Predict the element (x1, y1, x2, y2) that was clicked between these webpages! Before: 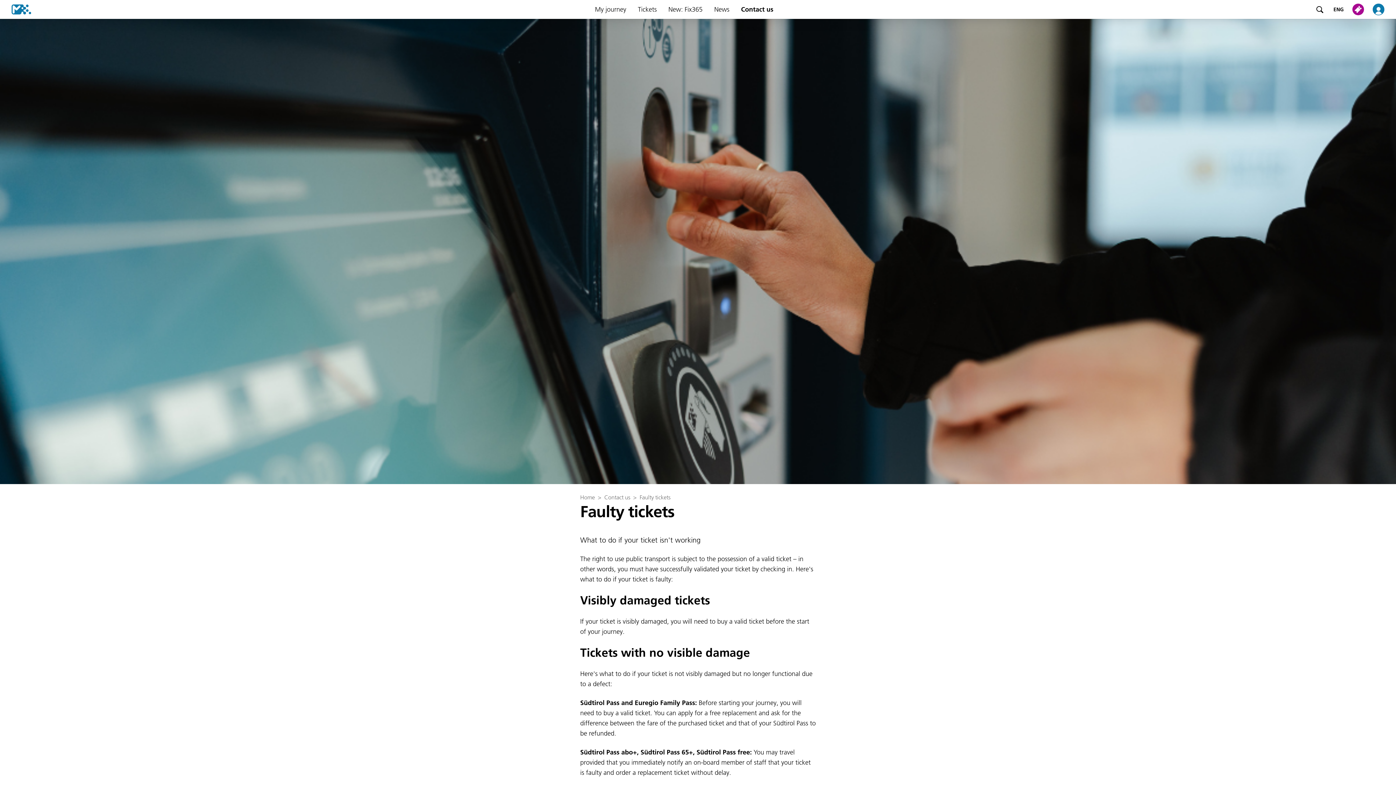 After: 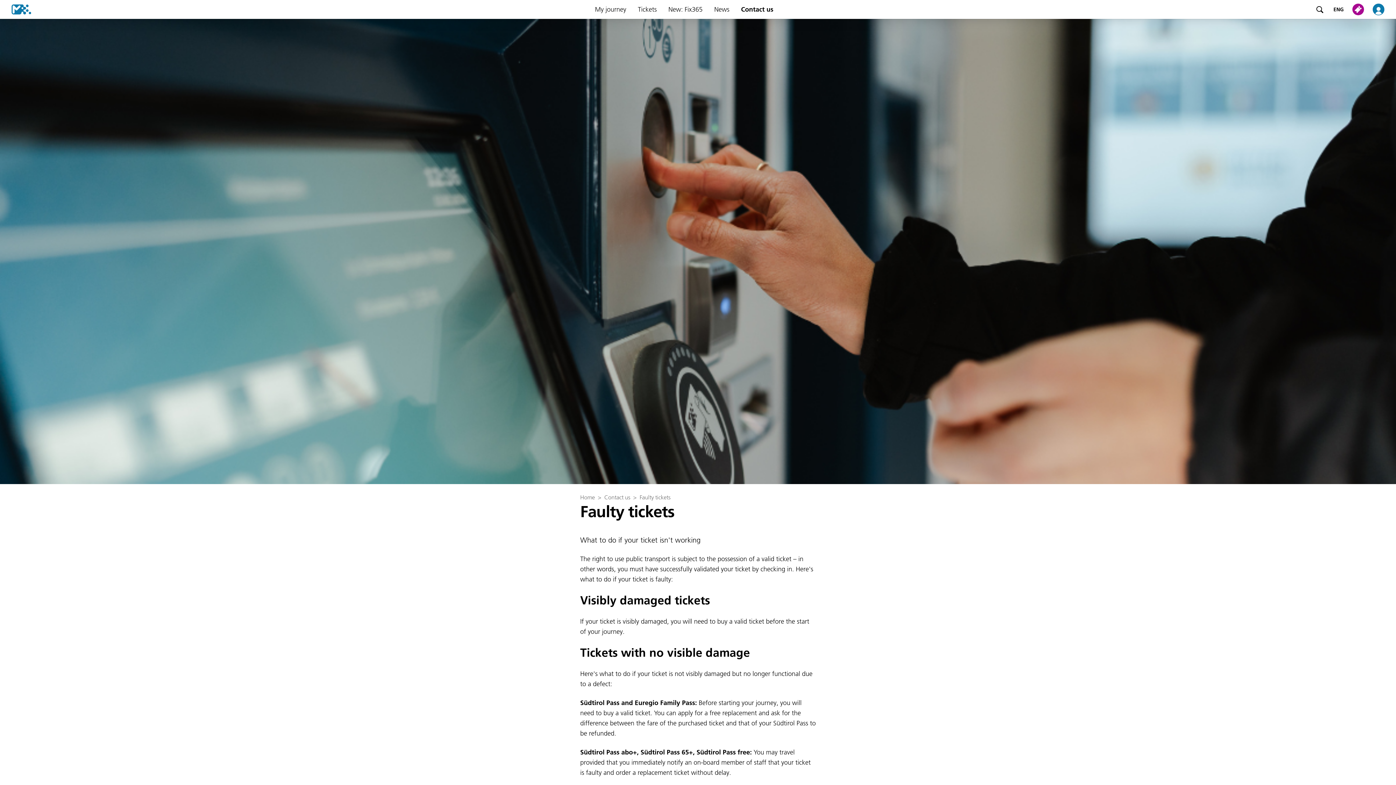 Action: bbox: (639, 493, 670, 501) label: Faulty tickets